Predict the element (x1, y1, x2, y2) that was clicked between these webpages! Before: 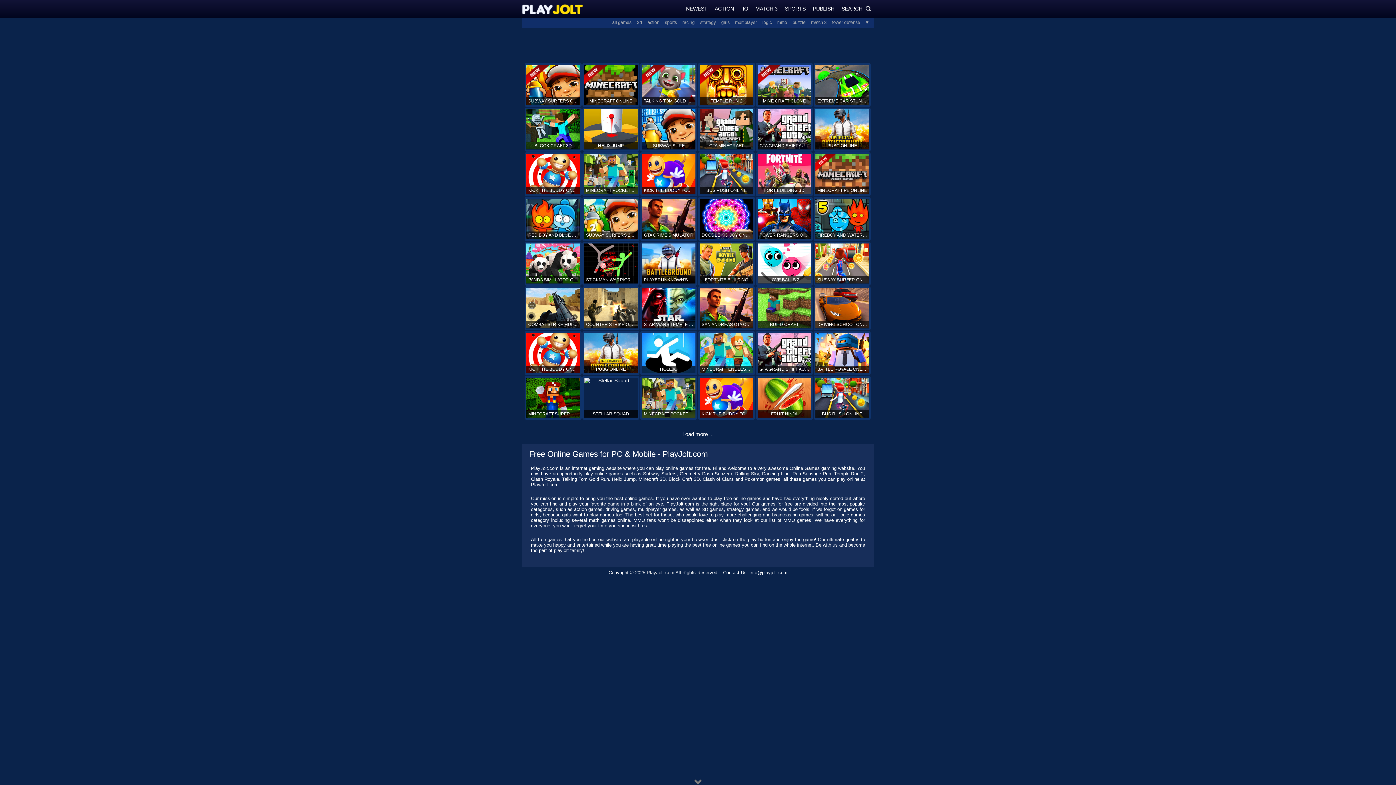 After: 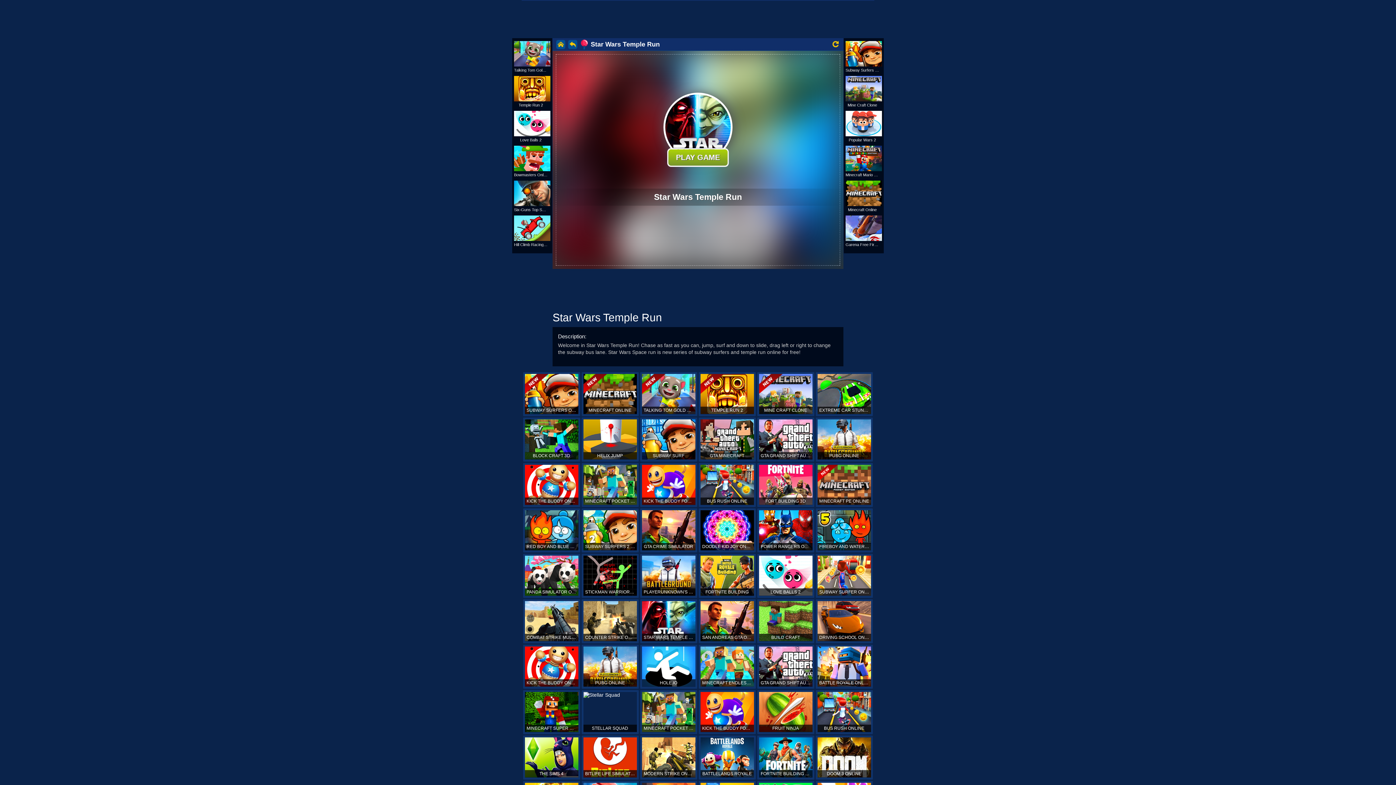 Action: bbox: (640, 286, 697, 330) label: STAR WARS TEMPLE RUN